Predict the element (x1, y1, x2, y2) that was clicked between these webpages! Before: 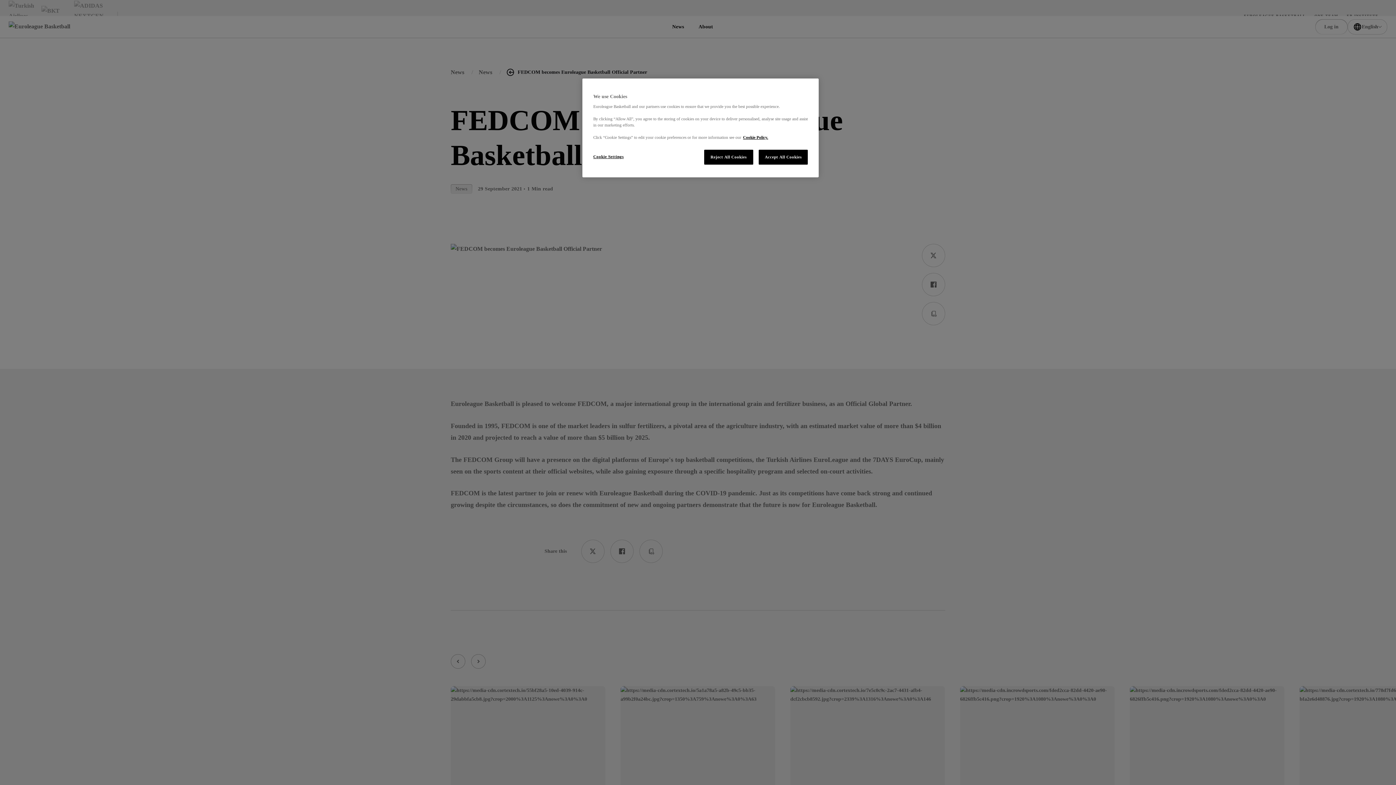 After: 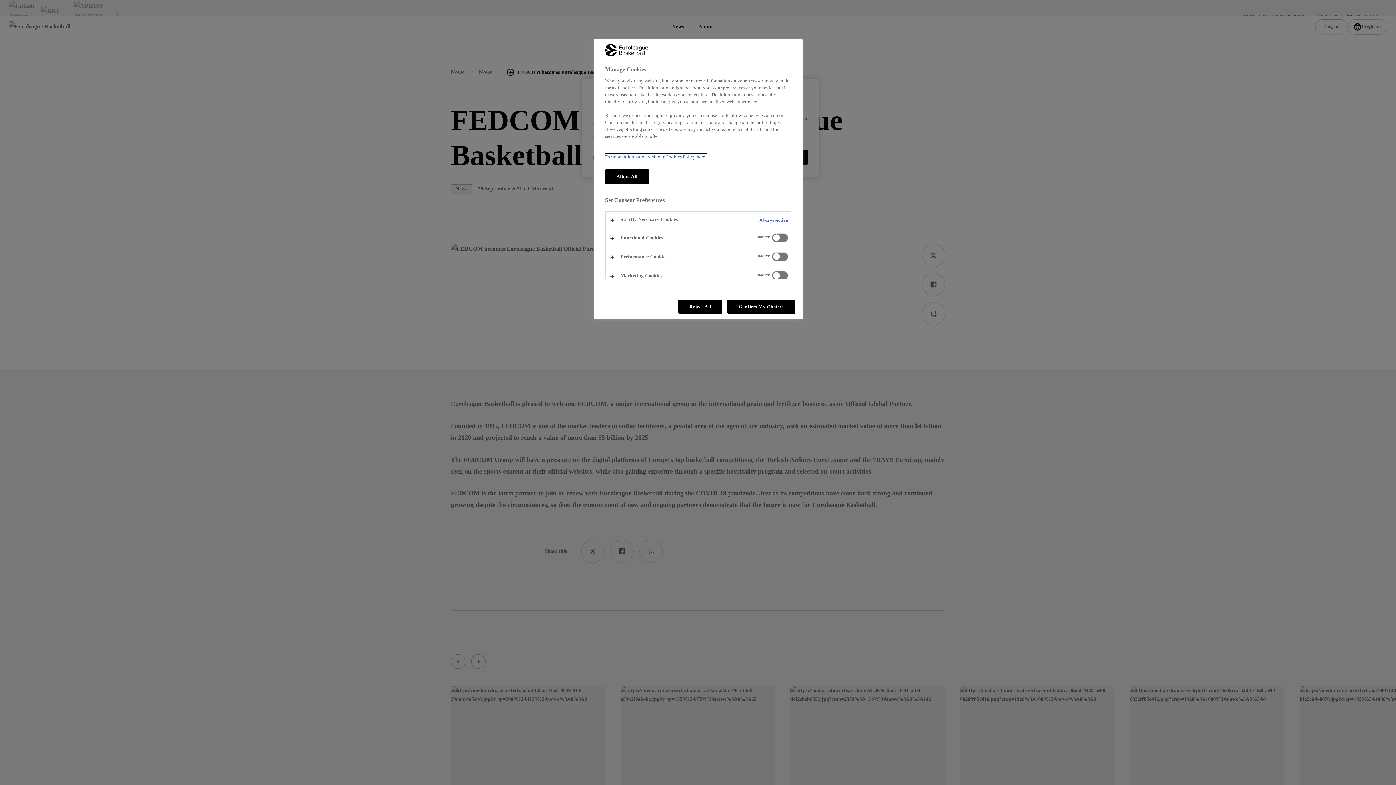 Action: bbox: (593, 149, 642, 164) label: Cookie Settings